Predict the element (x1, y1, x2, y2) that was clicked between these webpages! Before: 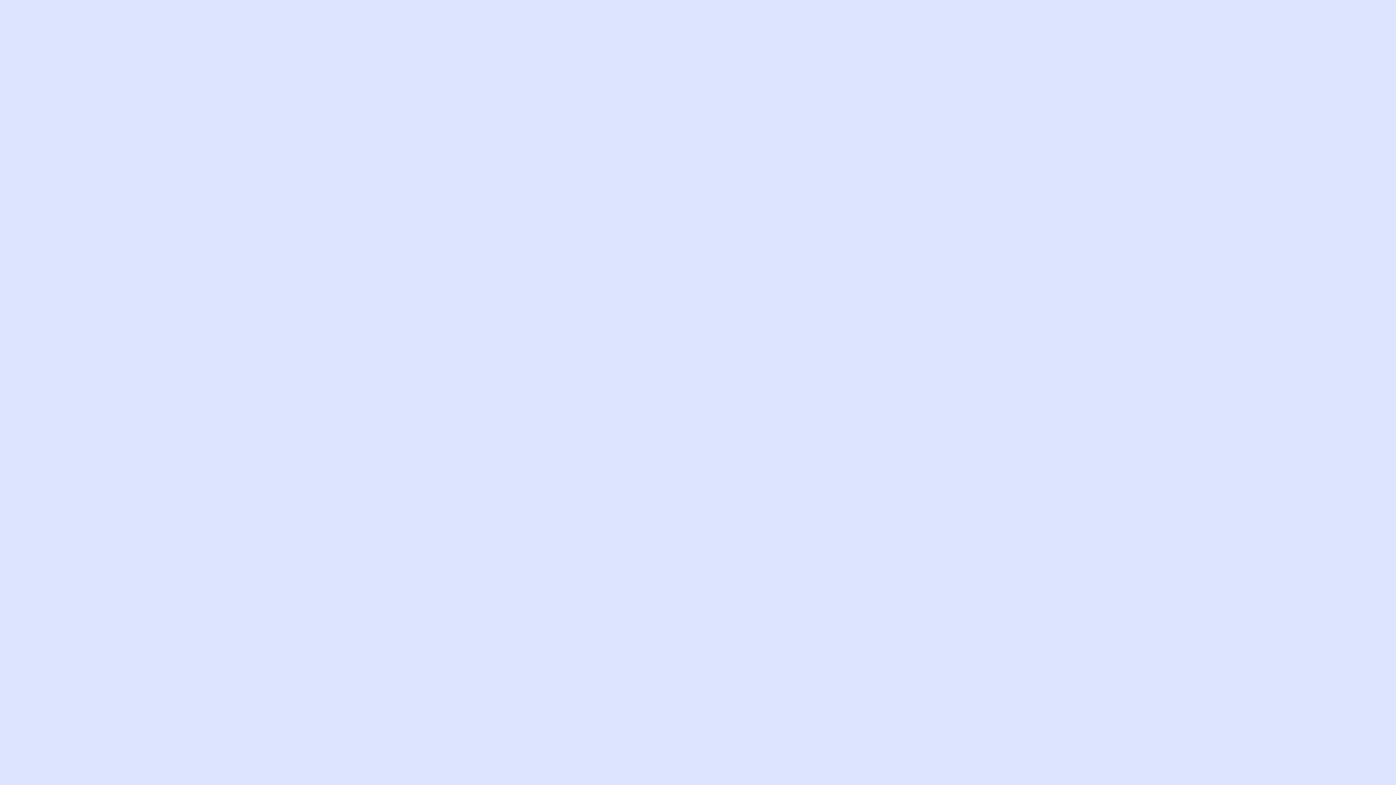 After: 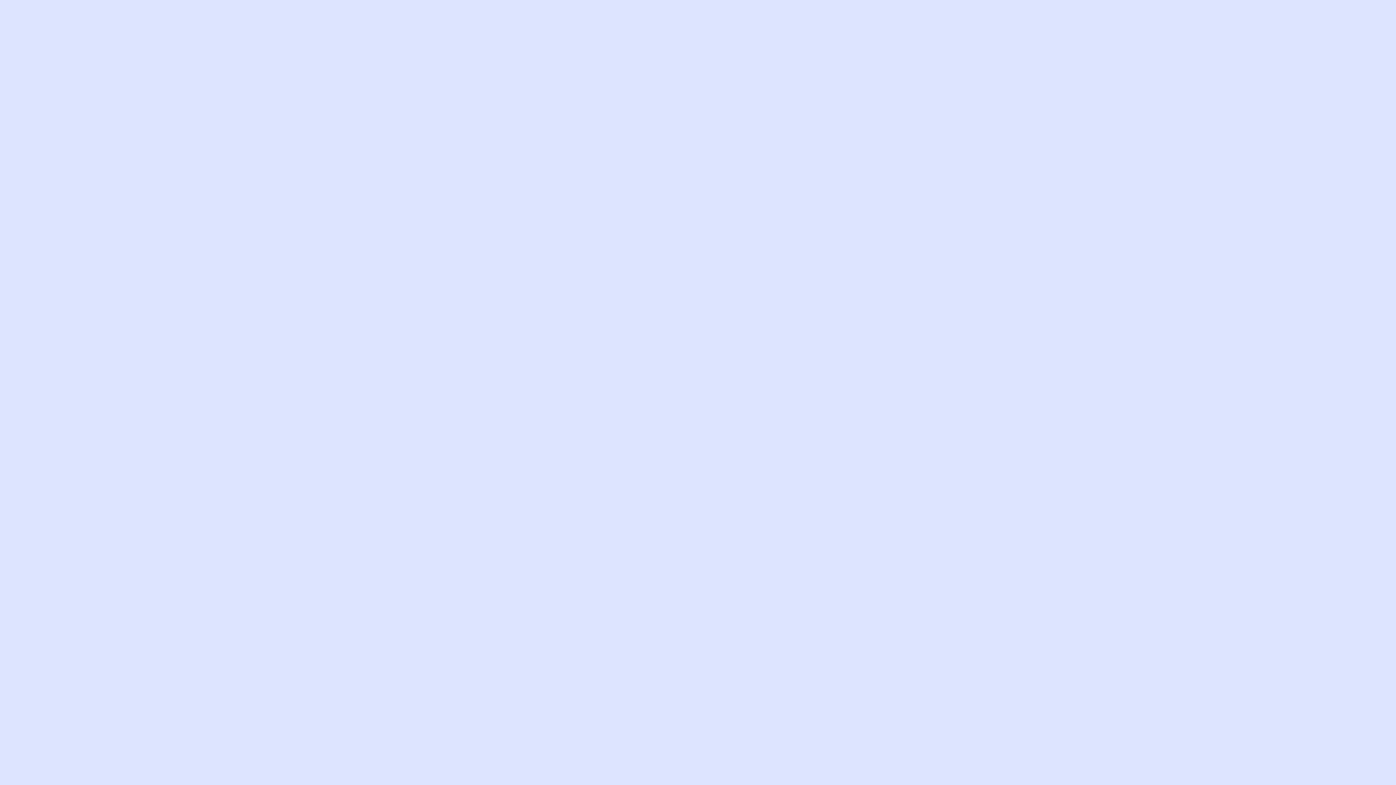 Action: bbox: (0, 0, 1396, 932)